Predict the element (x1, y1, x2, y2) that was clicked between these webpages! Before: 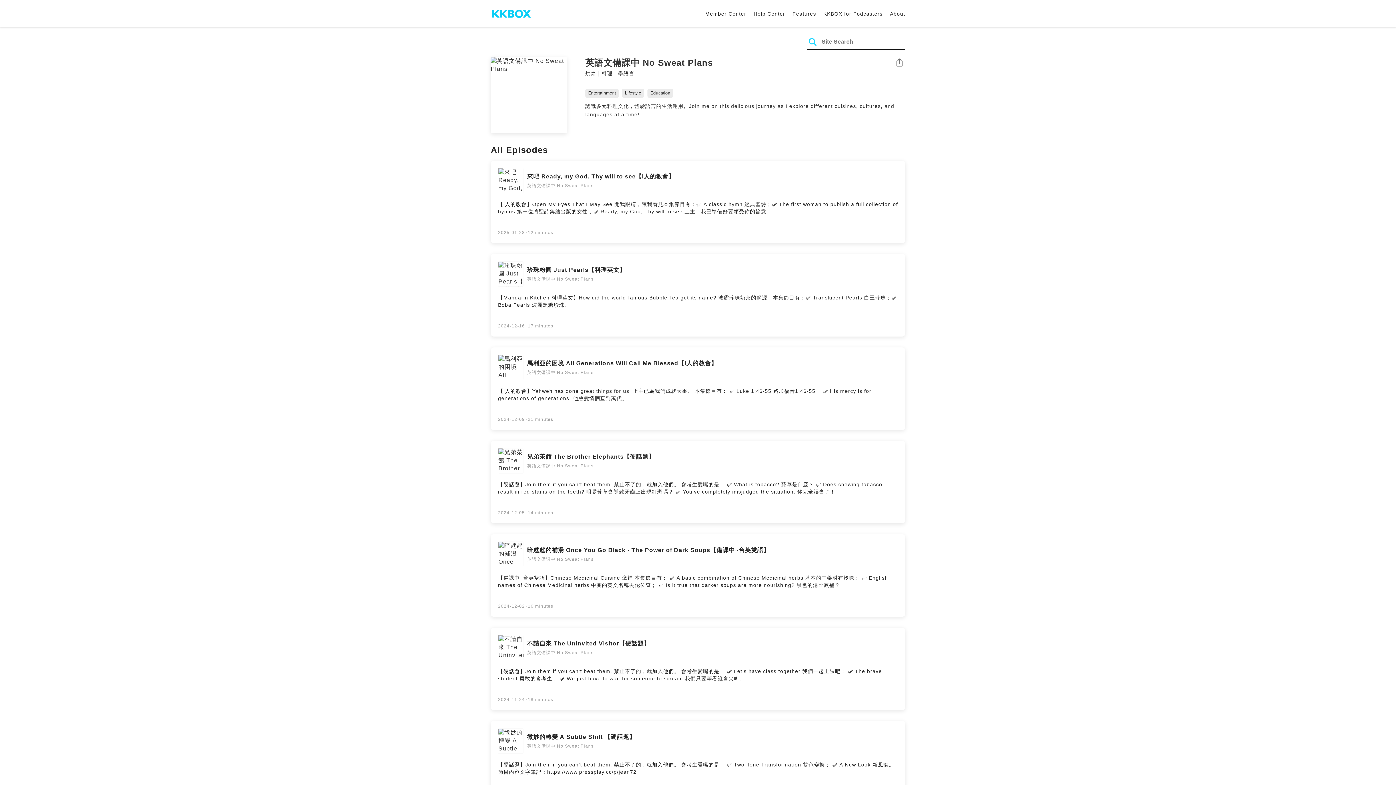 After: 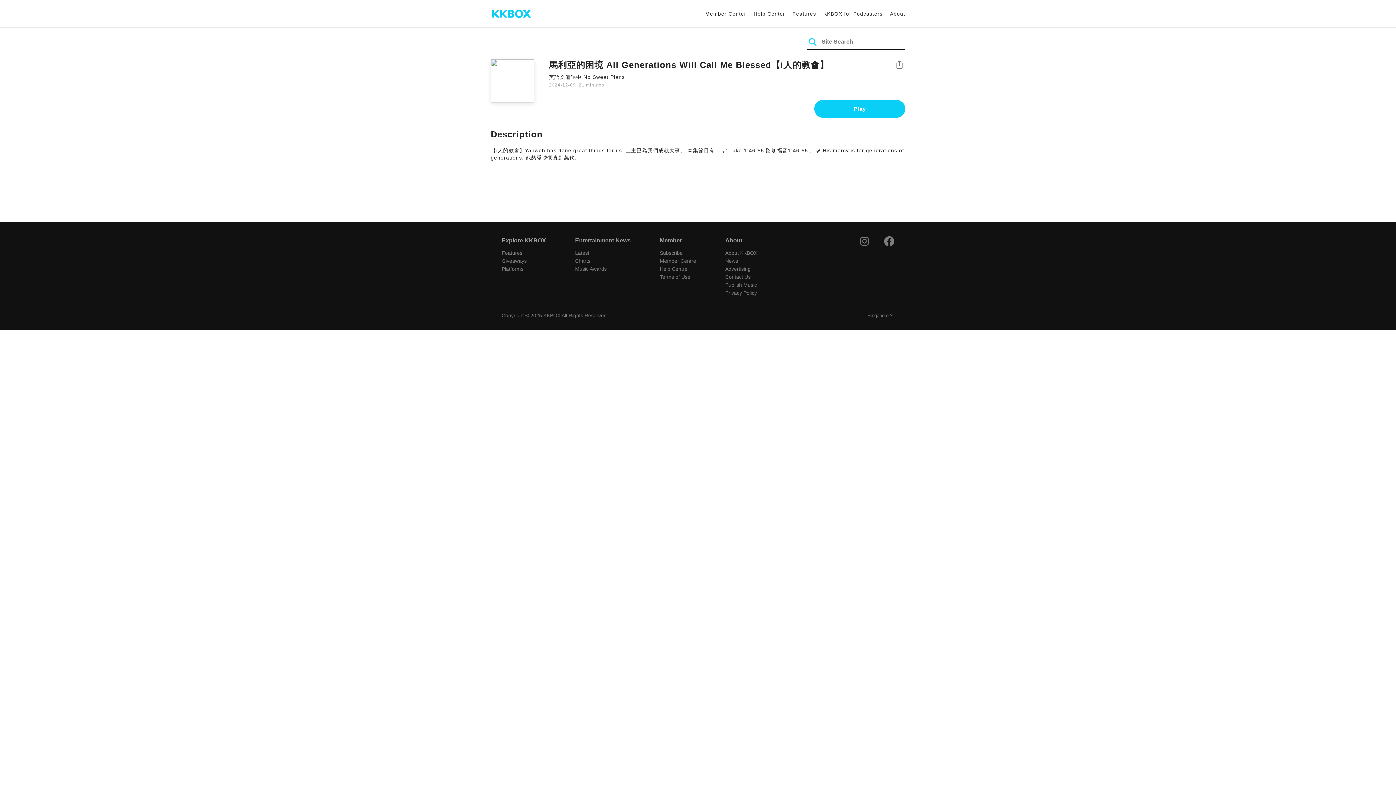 Action: label: 馬利亞的困境 All Generations Will Call Me Blessed【i人的教會】
英語文備課中 No Sweat Plans

【i人的教會】Yahweh has done great things for us. 上主已為我們成就大事。 本集節目有： ✅ Luke 1:46-55 路加福音1:46-55； ✅ His mercy is for generations of generations. 他慈愛憐憫直到萬代。

2024-12-09·21 minutes bbox: (490, 347, 905, 430)